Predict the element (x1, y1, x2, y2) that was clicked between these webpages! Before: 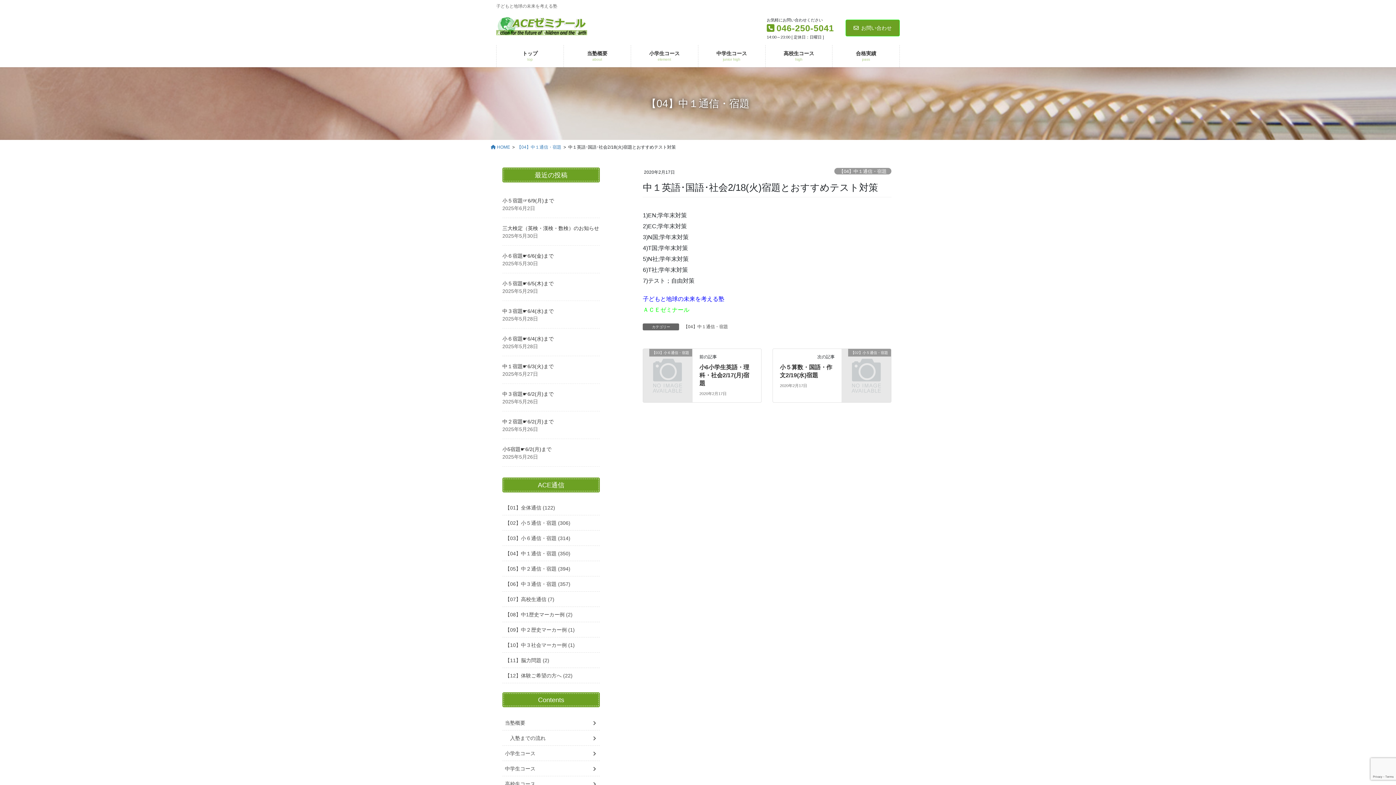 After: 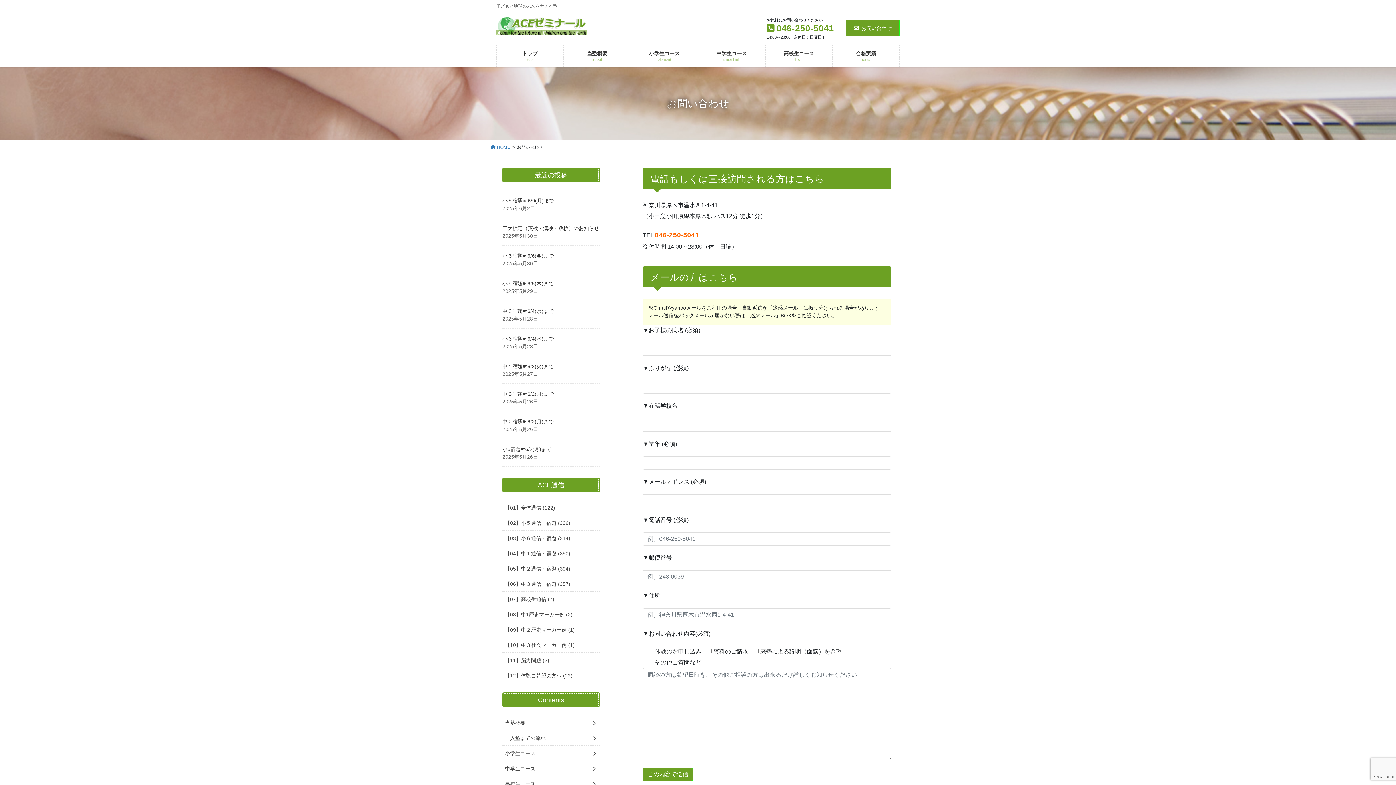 Action: label: お問い合わせ bbox: (845, 19, 900, 36)